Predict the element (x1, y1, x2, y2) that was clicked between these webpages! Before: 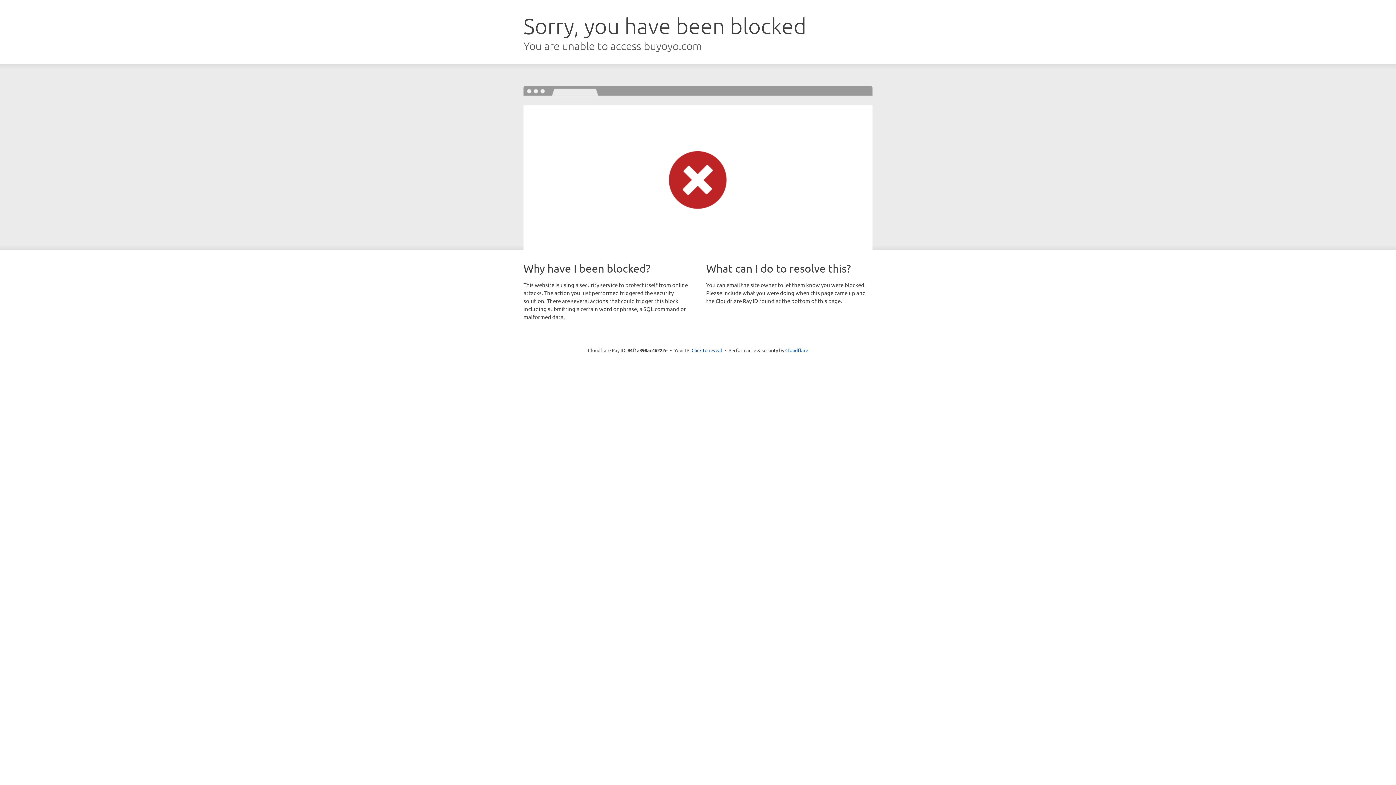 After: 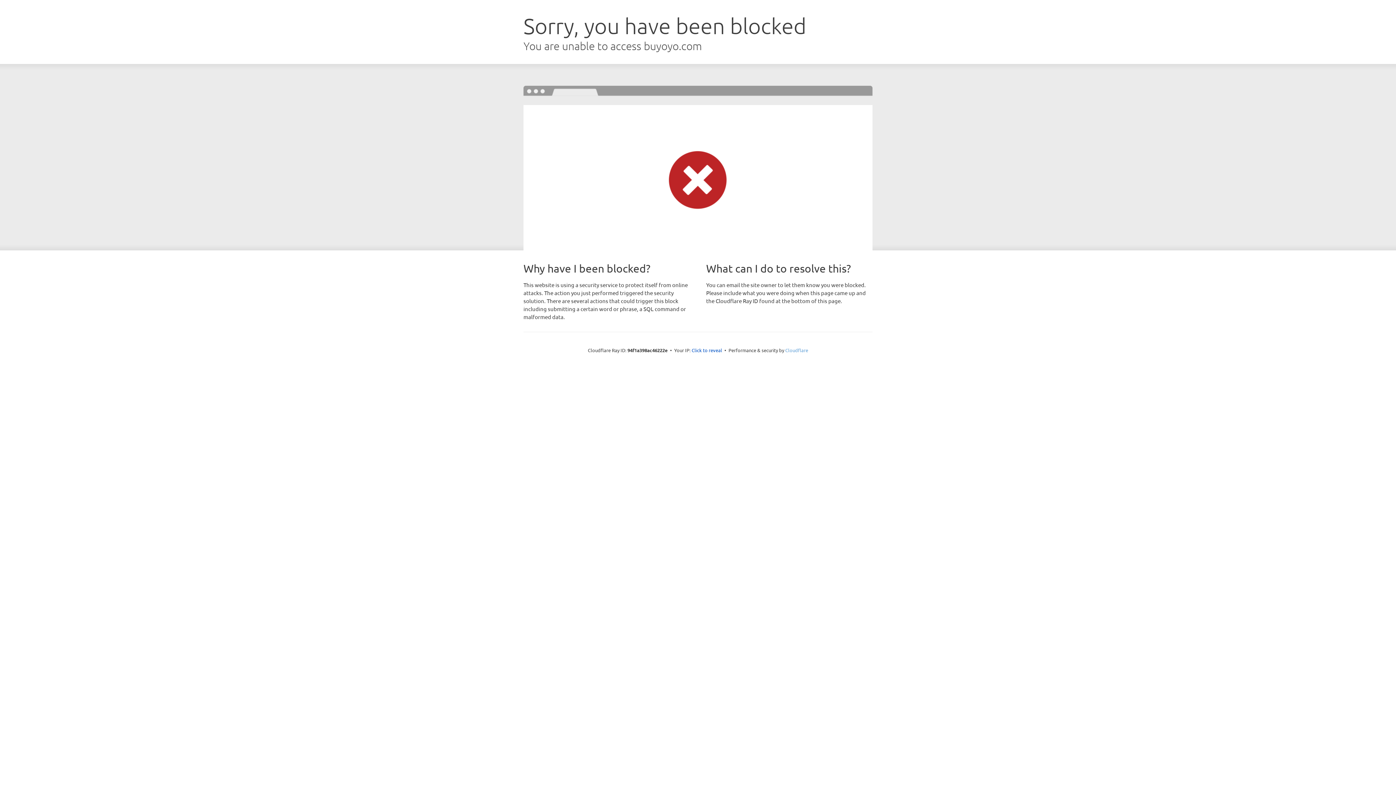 Action: label: Cloudflare bbox: (785, 347, 808, 353)